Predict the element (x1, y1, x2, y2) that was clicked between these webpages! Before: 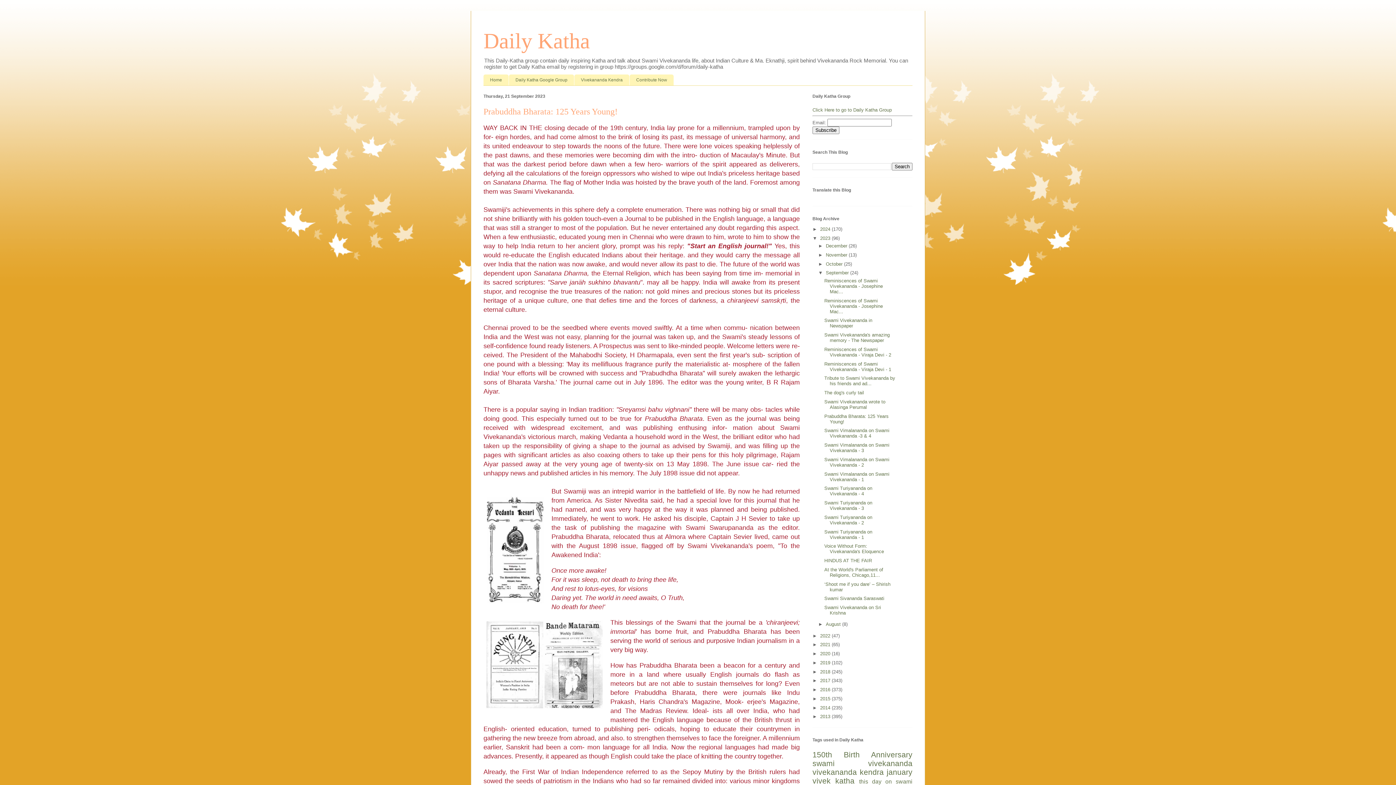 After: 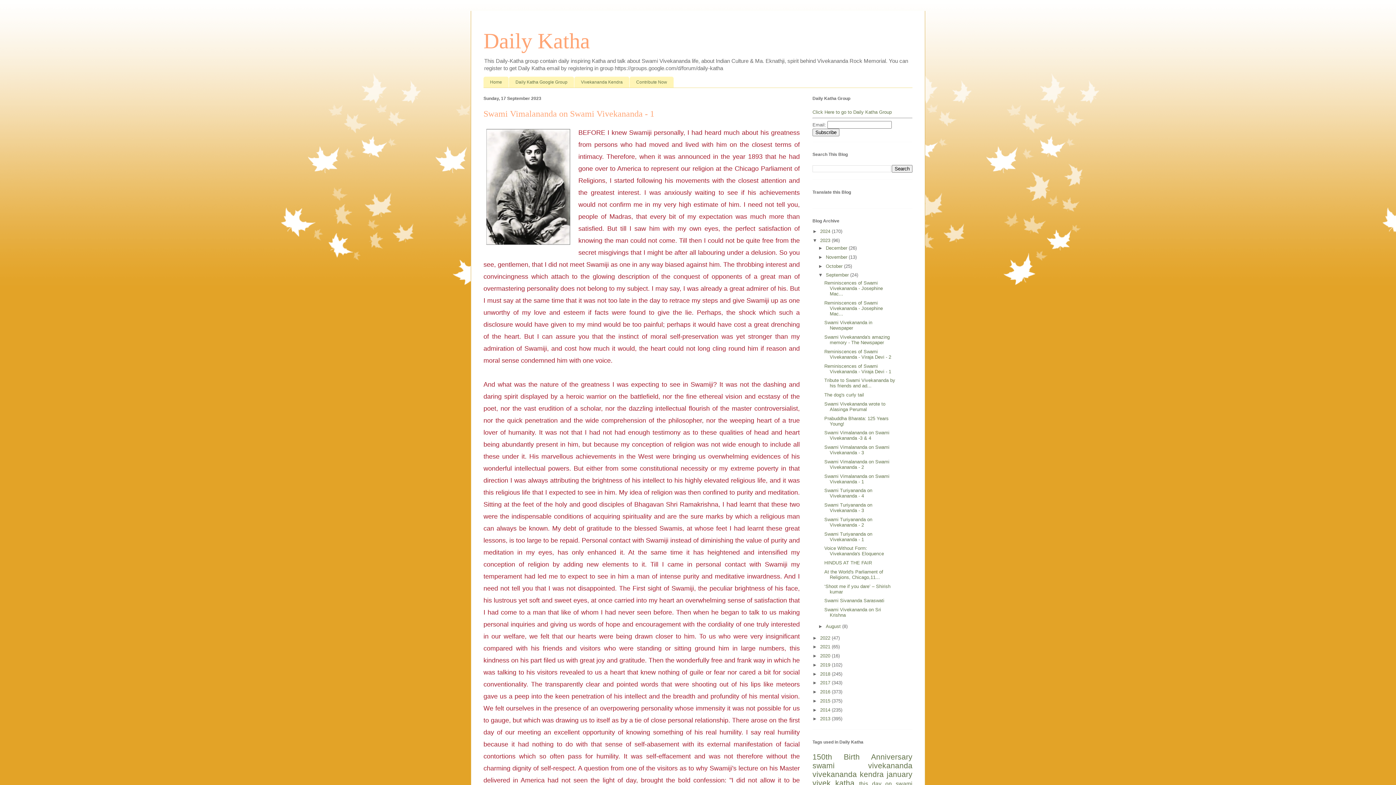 Action: label: Swami Vimalananda on Swami Vivekananda - 1 bbox: (824, 471, 889, 482)